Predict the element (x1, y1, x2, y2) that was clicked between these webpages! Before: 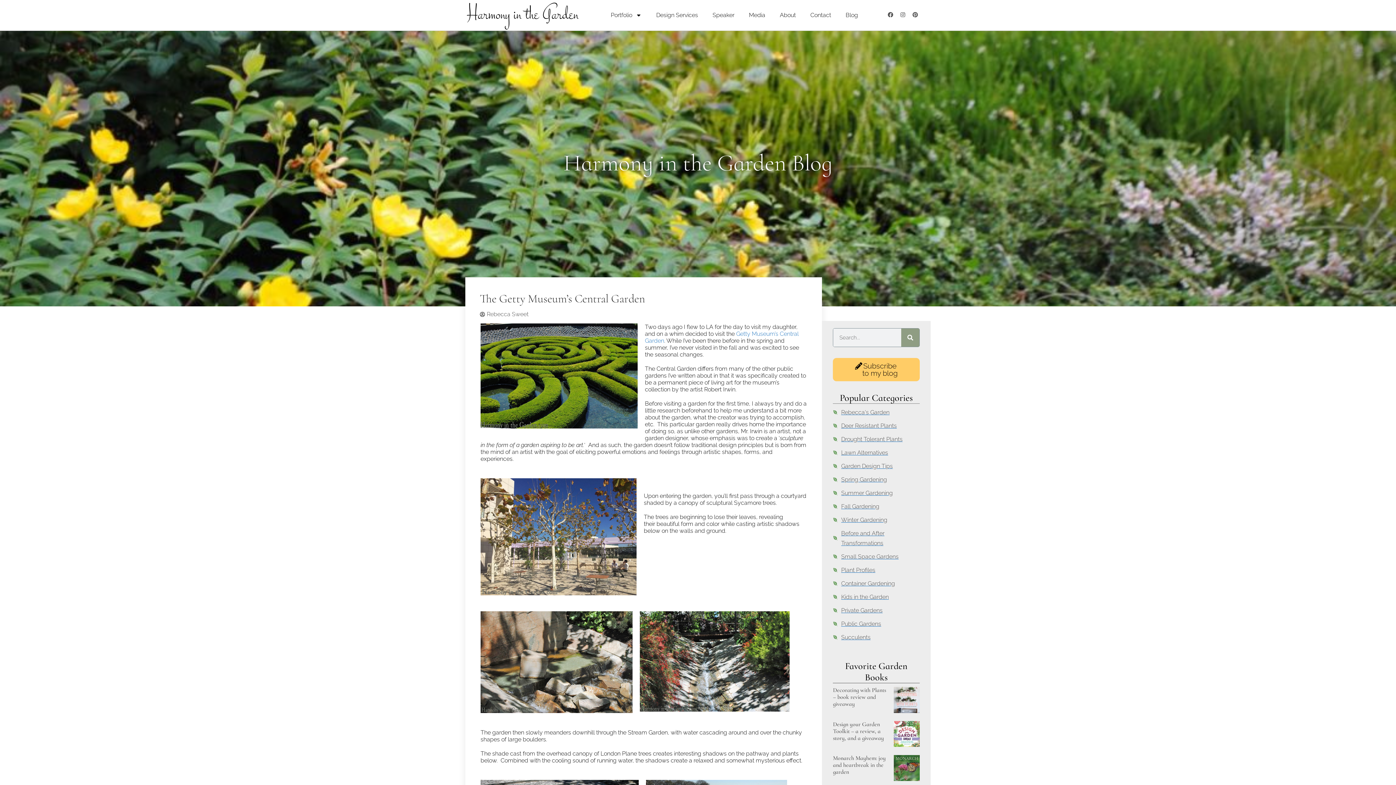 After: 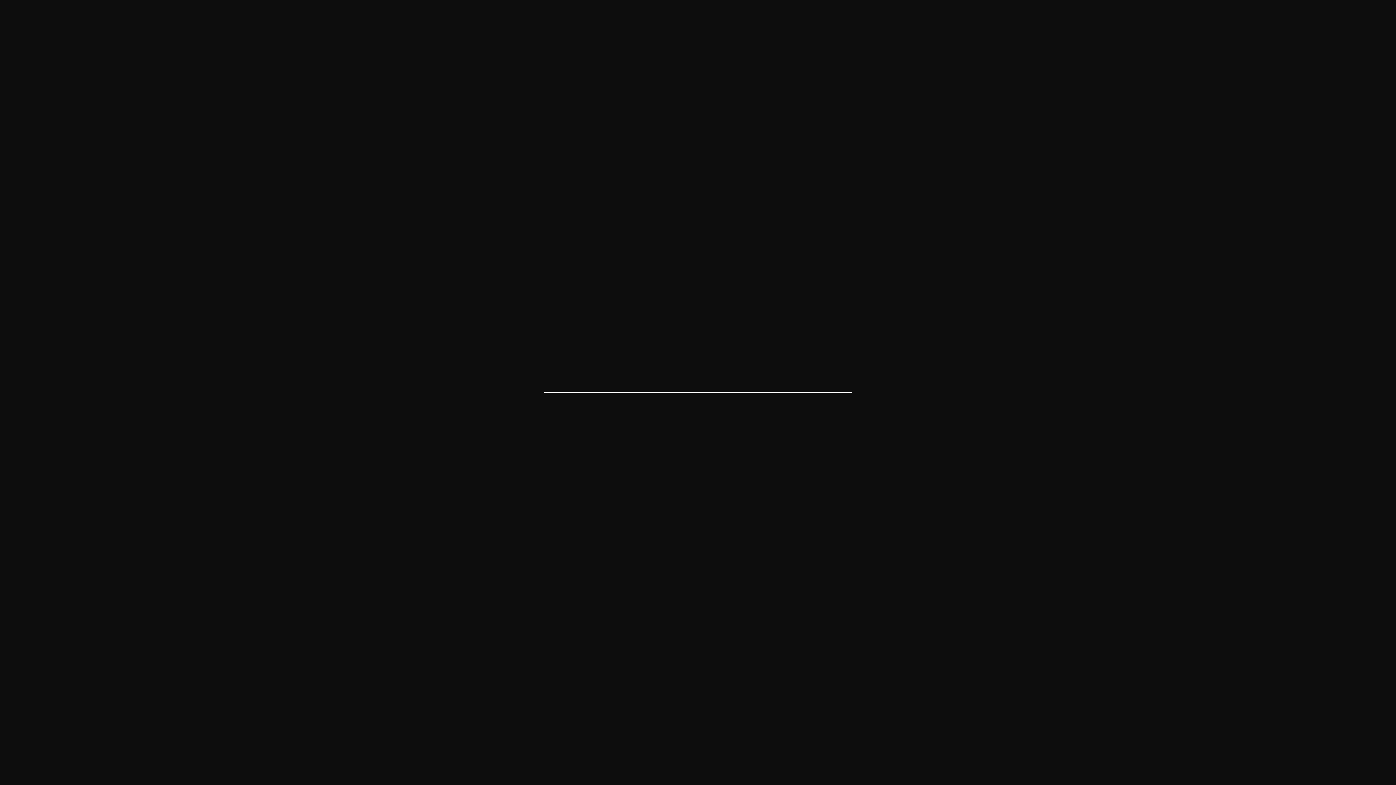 Action: bbox: (480, 771, 807, 772)